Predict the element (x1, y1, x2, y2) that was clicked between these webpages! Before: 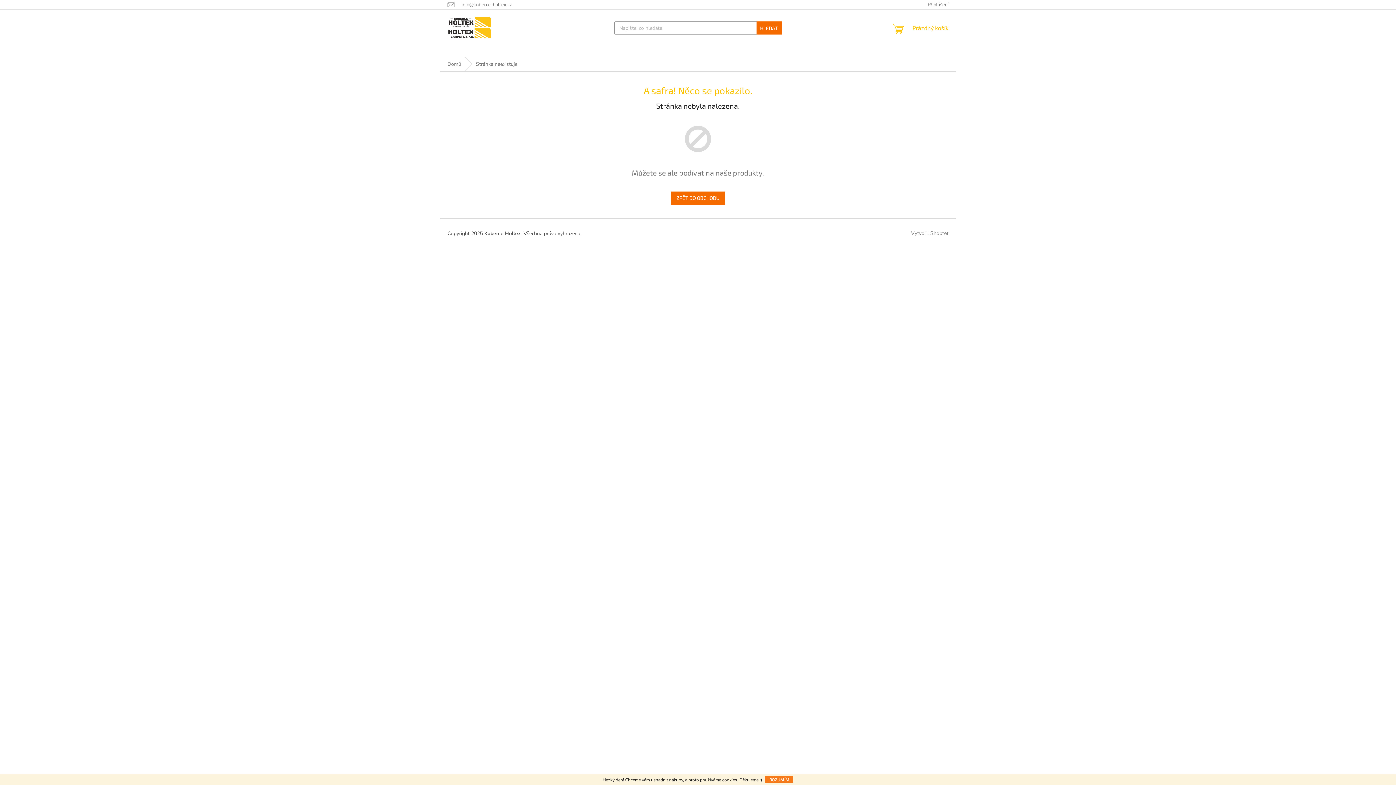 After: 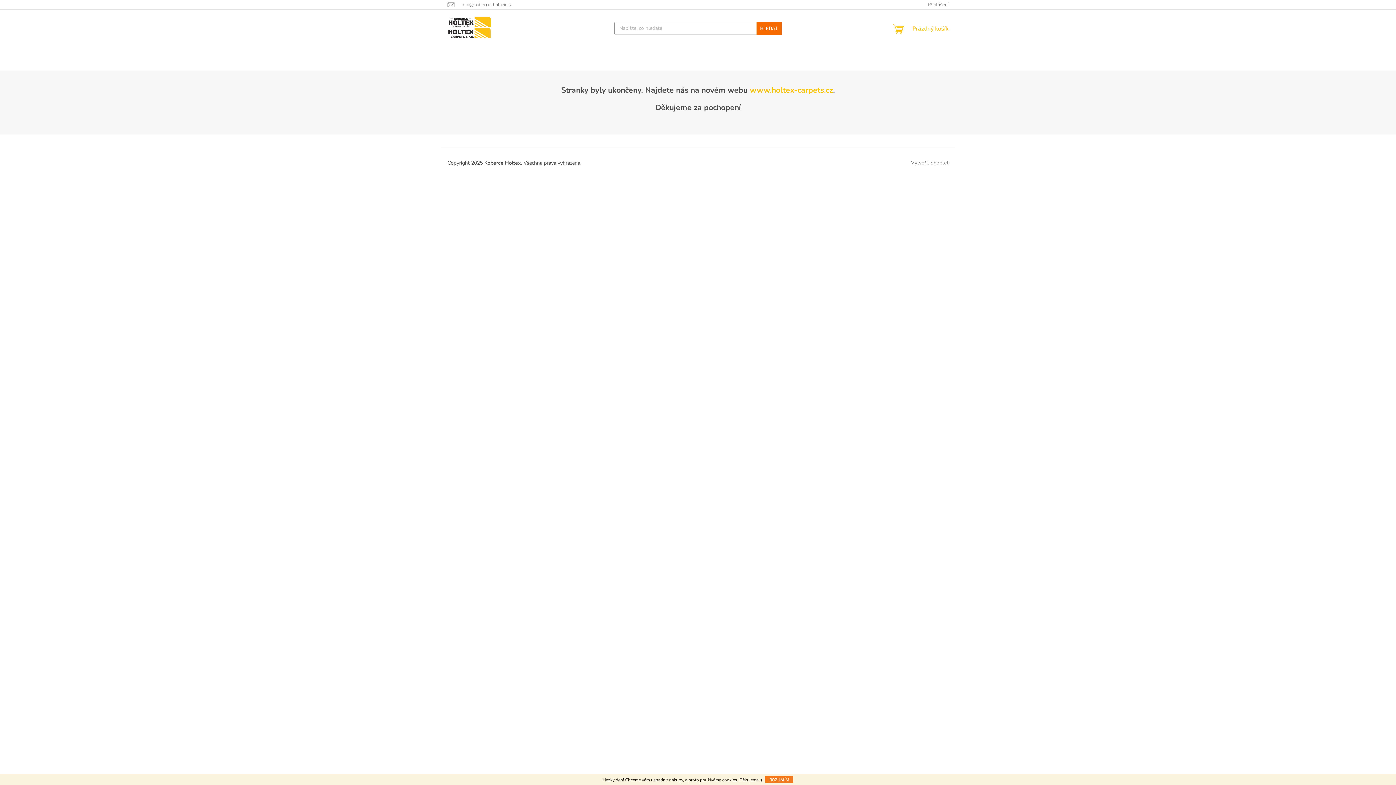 Action: bbox: (447, 16, 491, 38)